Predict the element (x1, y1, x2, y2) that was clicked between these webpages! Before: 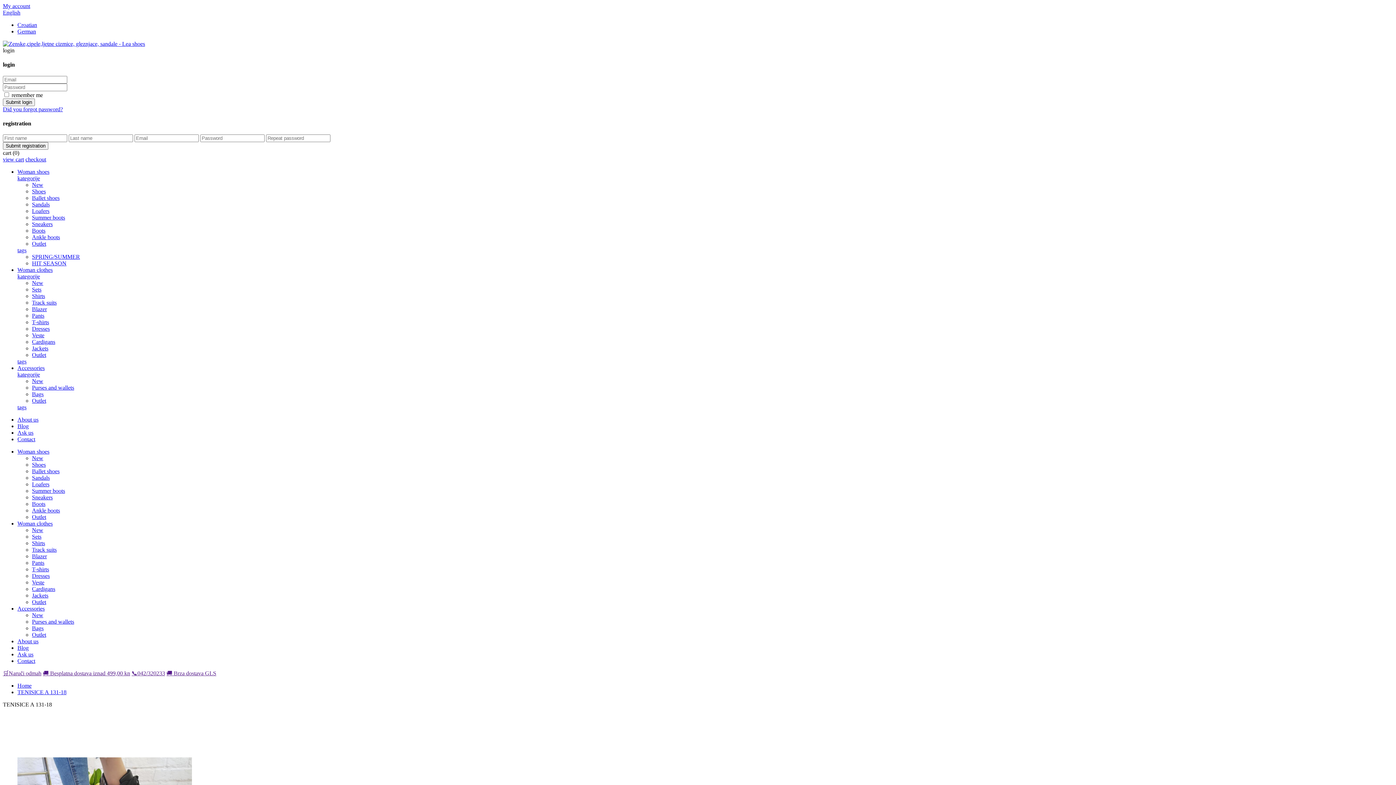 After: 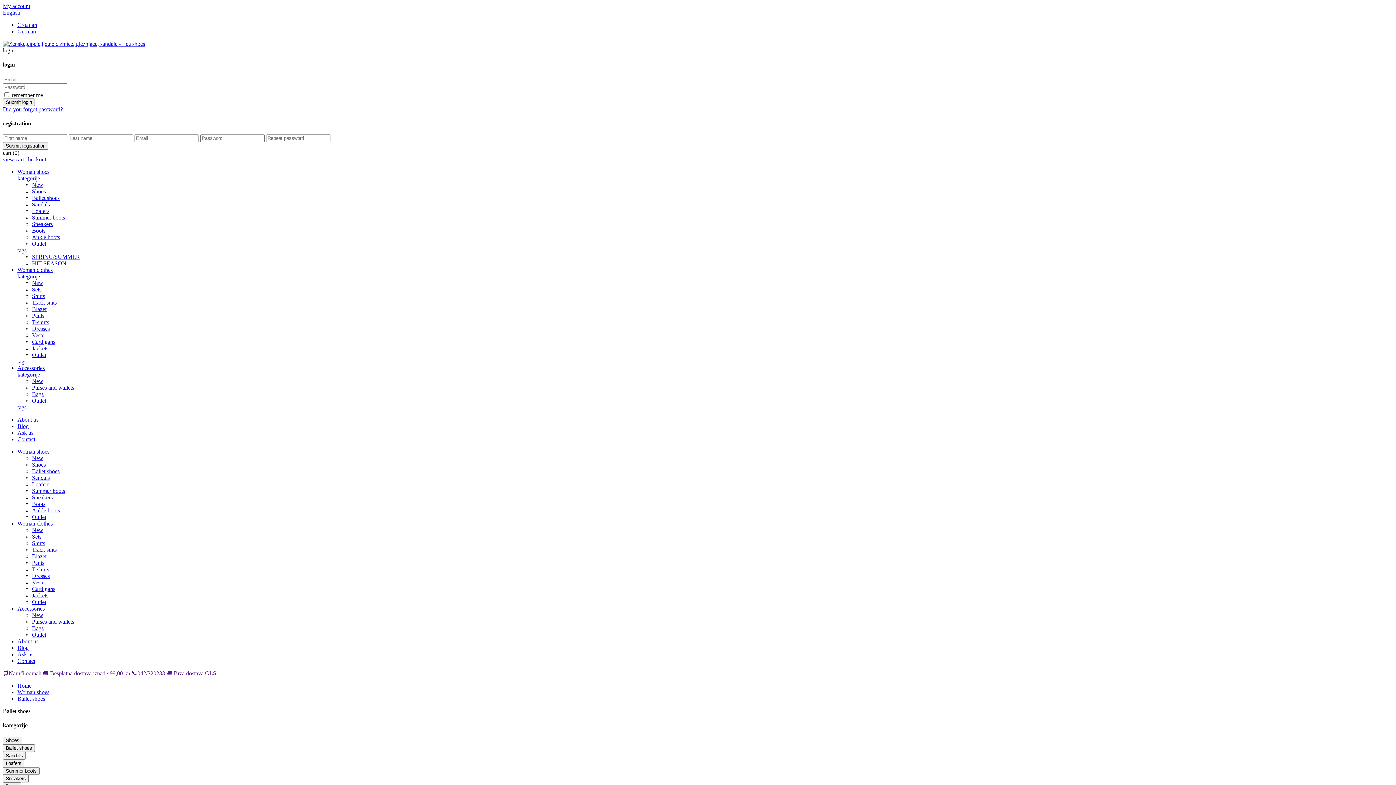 Action: bbox: (32, 194, 59, 201) label: Ballet shoes